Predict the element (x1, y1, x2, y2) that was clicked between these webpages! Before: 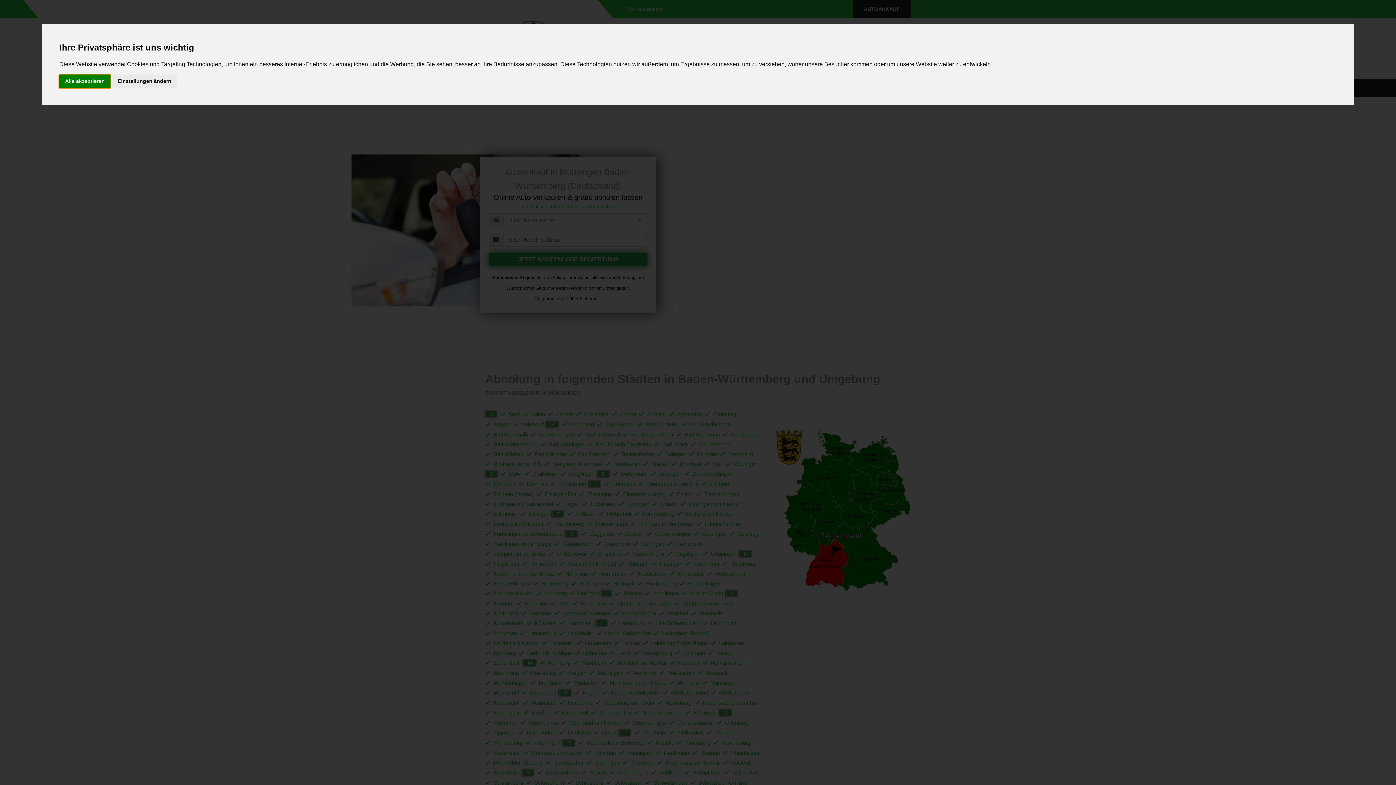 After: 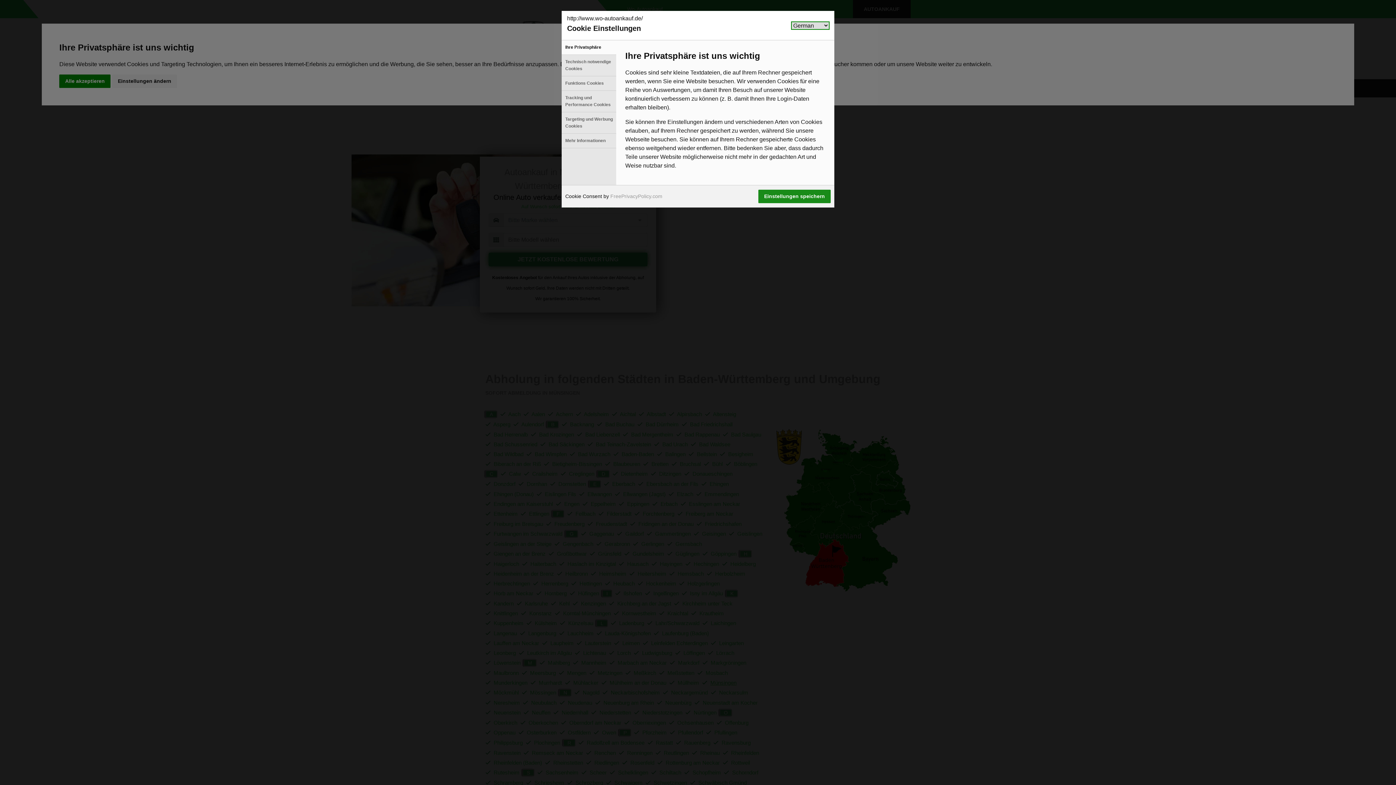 Action: label: Einstellungen ändern bbox: (112, 74, 177, 87)